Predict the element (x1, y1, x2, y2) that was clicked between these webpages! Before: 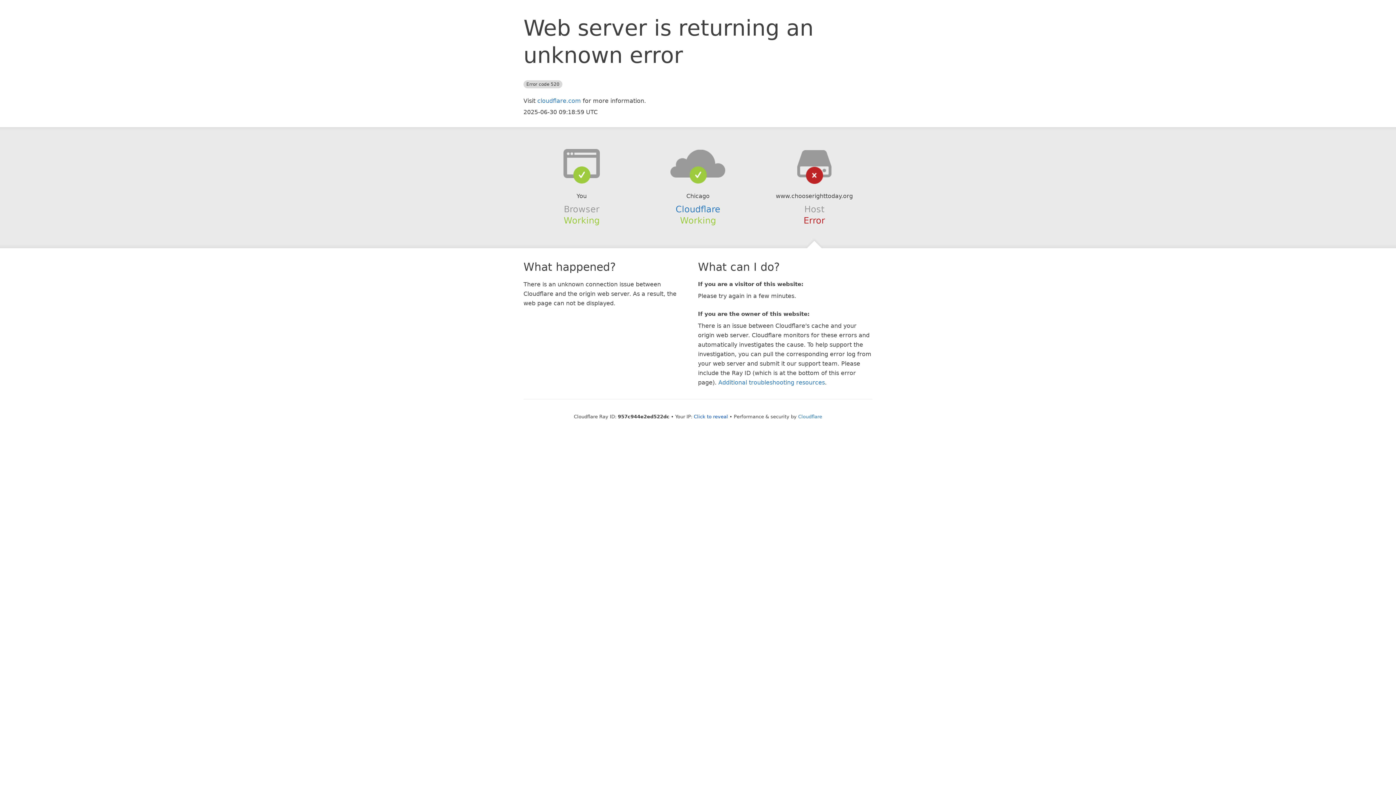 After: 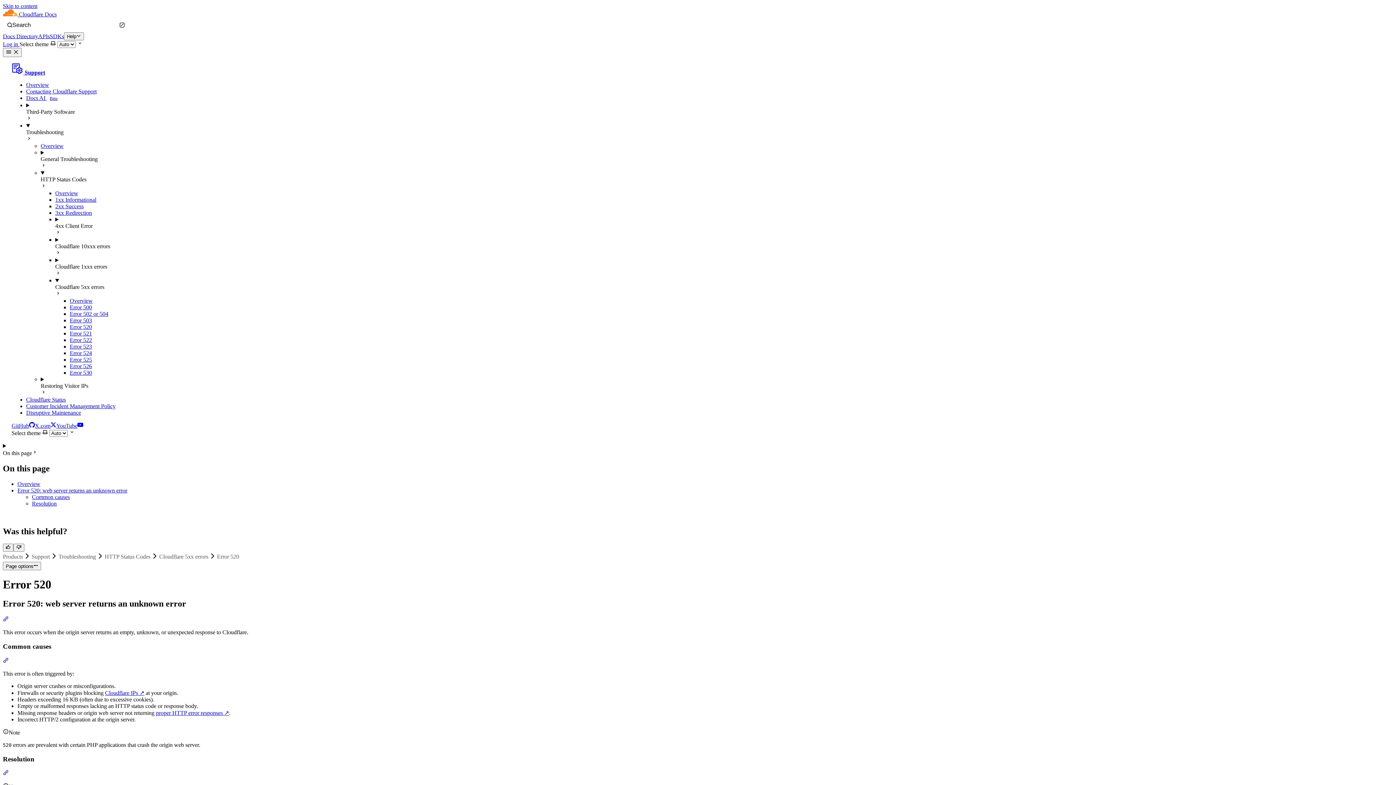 Action: bbox: (718, 379, 825, 386) label: Additional troubleshooting resources